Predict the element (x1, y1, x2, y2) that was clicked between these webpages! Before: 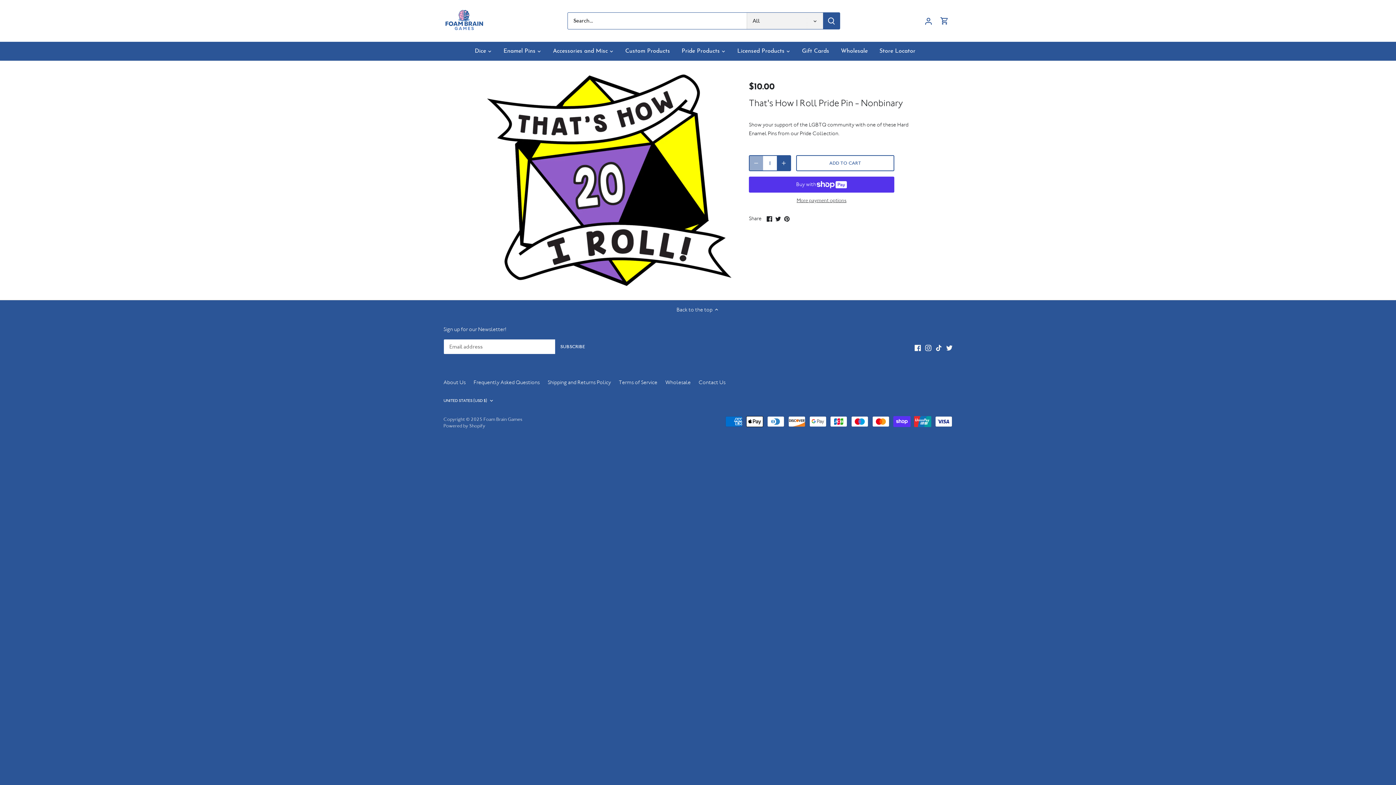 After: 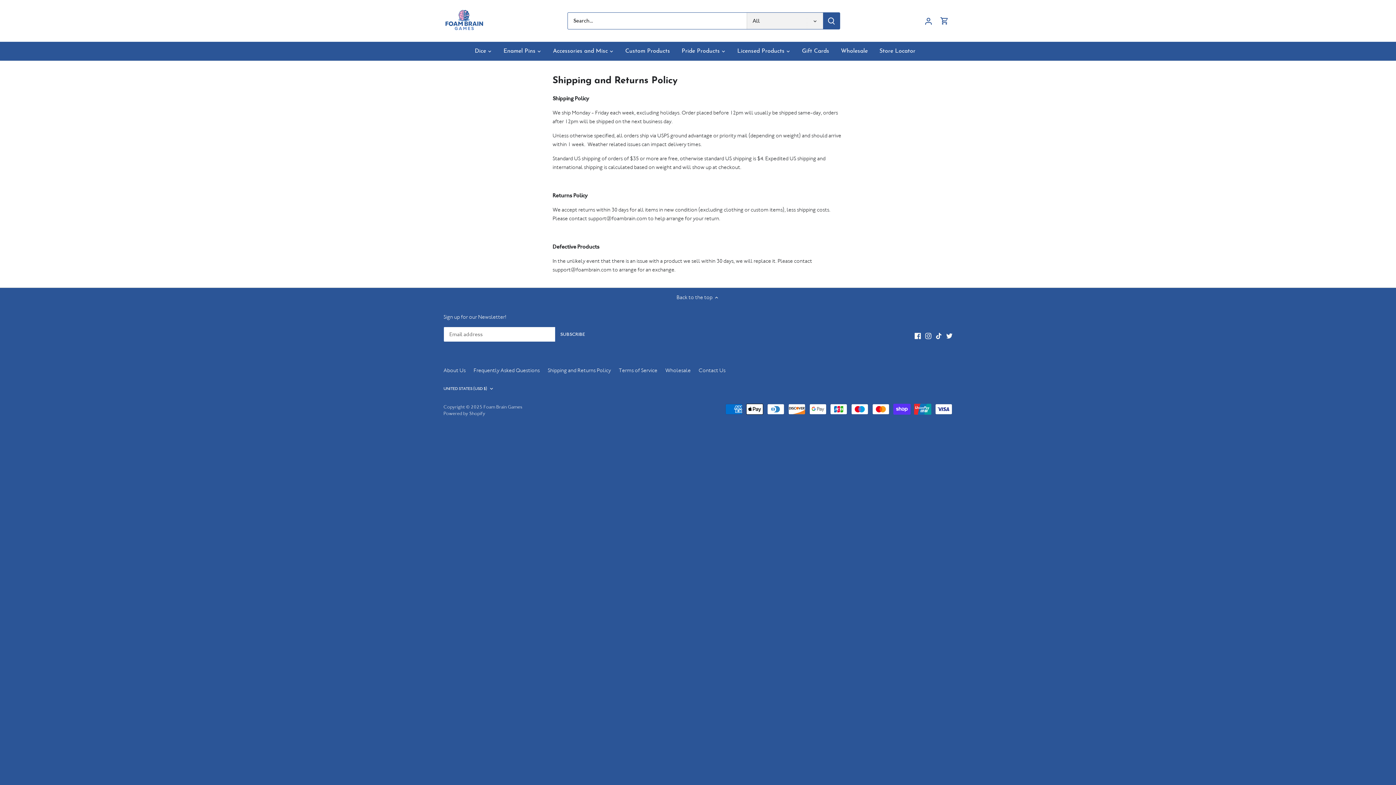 Action: label: Shipping and Returns Policy bbox: (547, 379, 611, 386)